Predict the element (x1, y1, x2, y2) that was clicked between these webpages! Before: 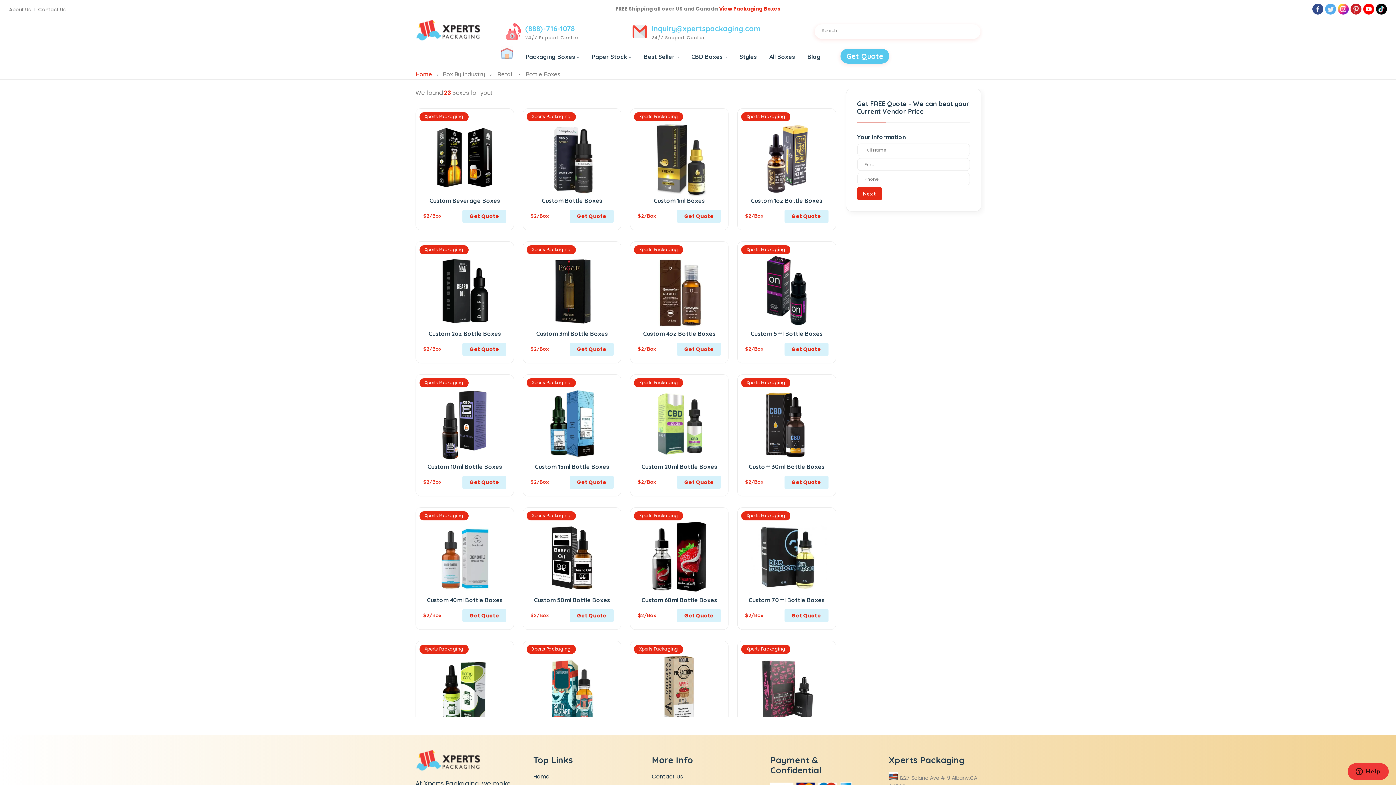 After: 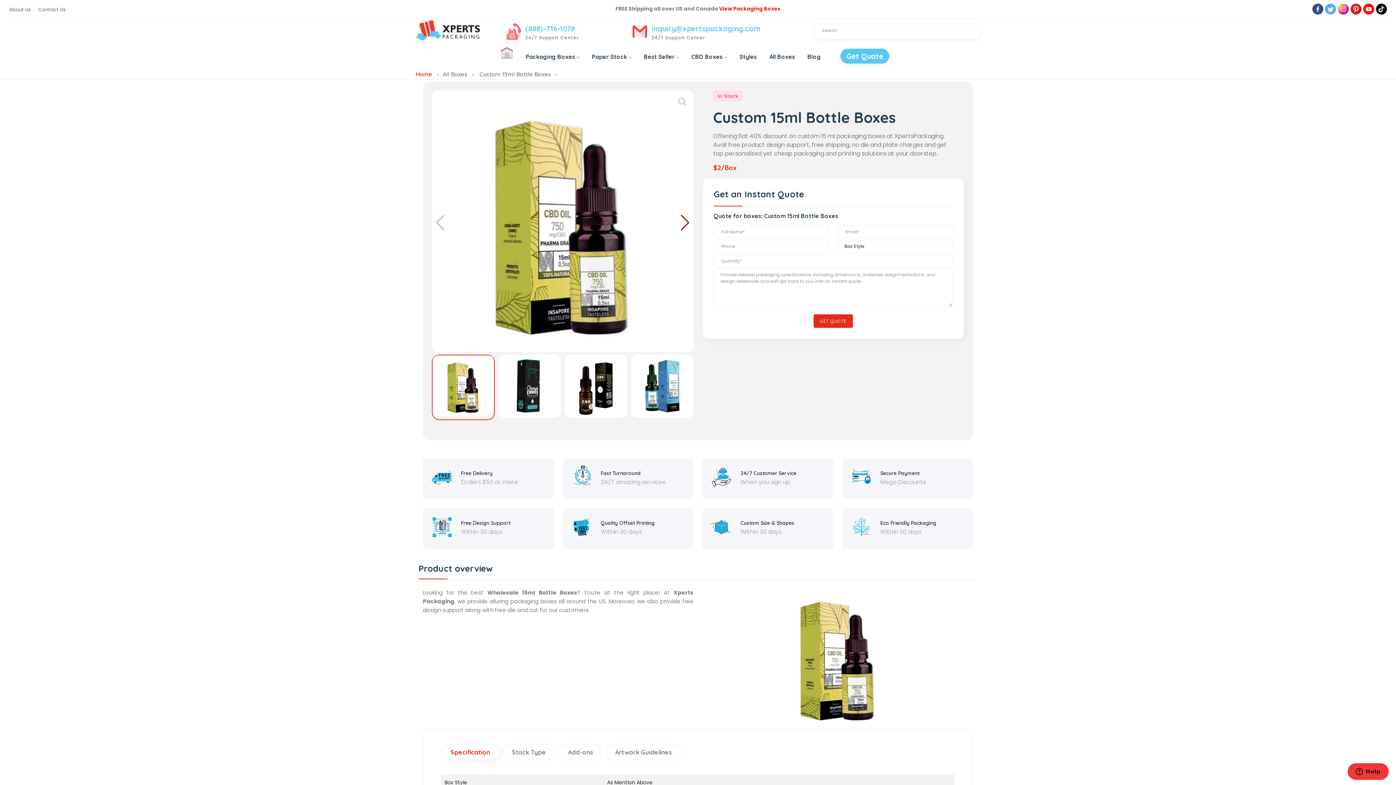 Action: bbox: (532, 231, 606, 237) label: Custom 15ml Bottle Boxes